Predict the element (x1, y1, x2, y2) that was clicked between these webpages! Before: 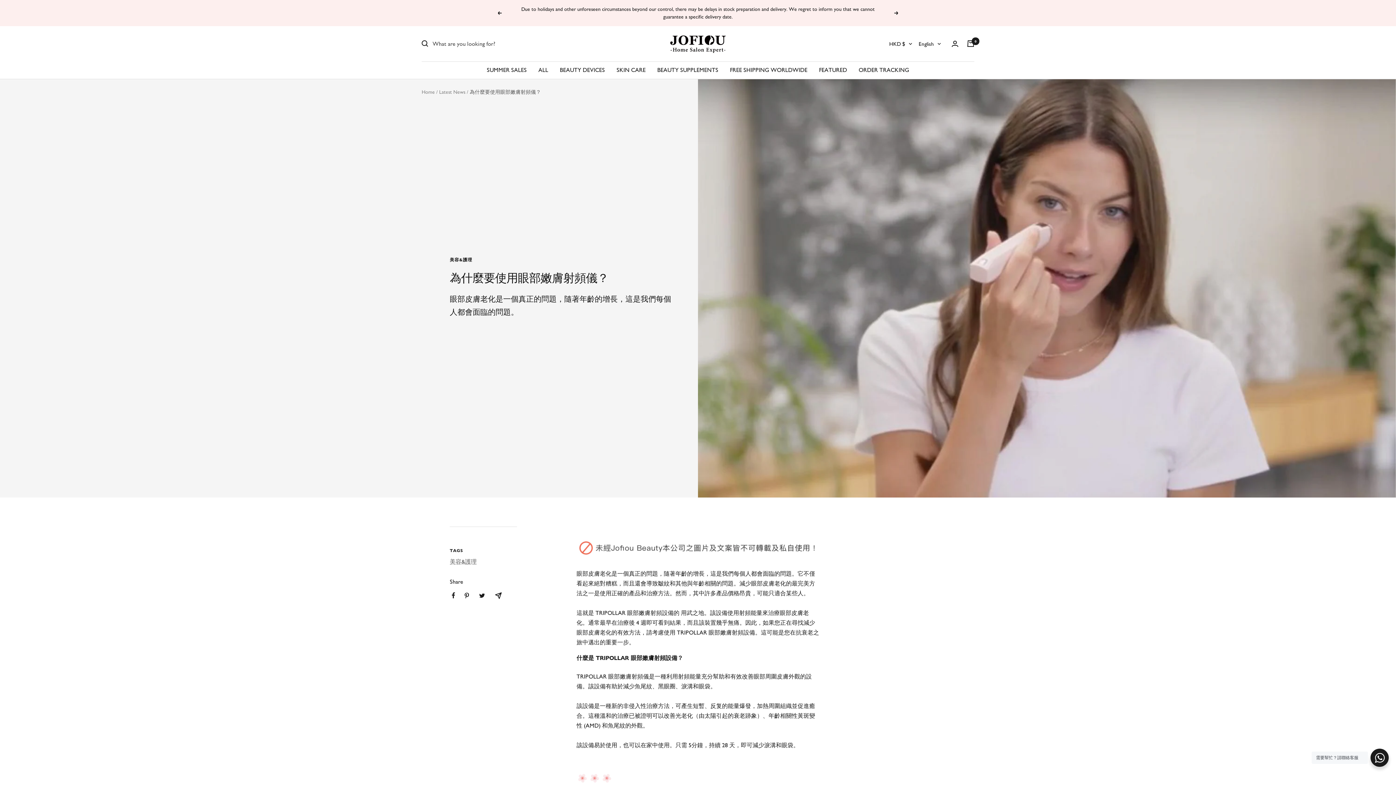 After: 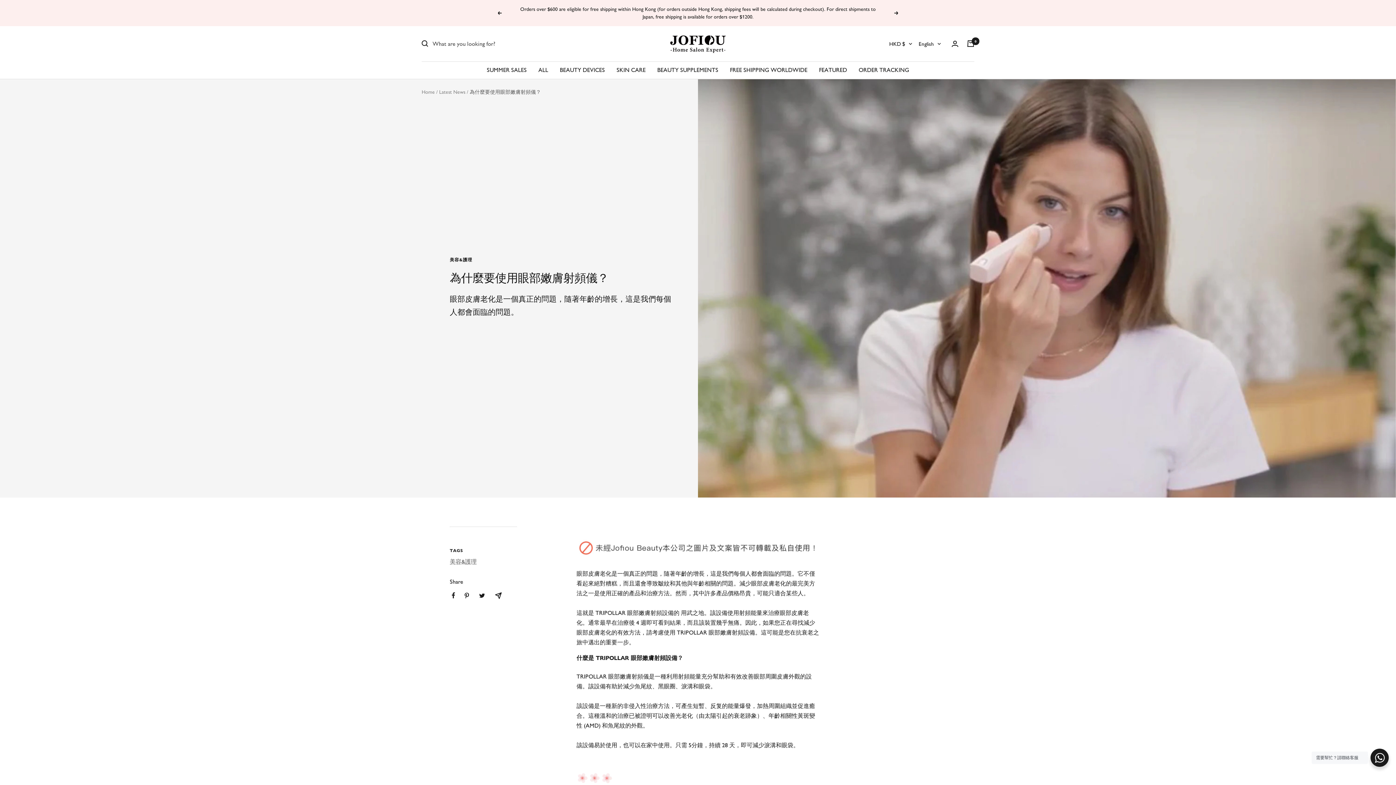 Action: label: Share by e-mail bbox: (495, 584, 501, 591)